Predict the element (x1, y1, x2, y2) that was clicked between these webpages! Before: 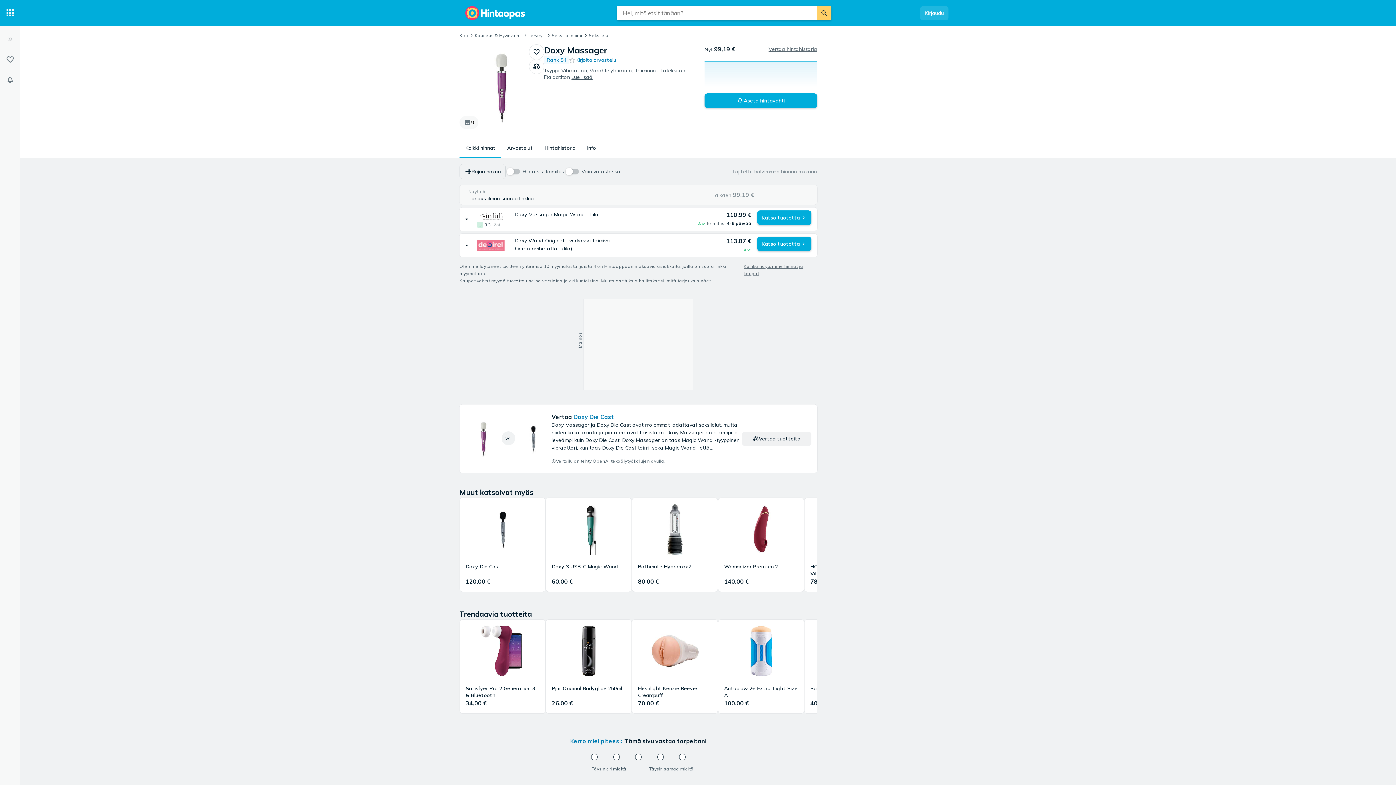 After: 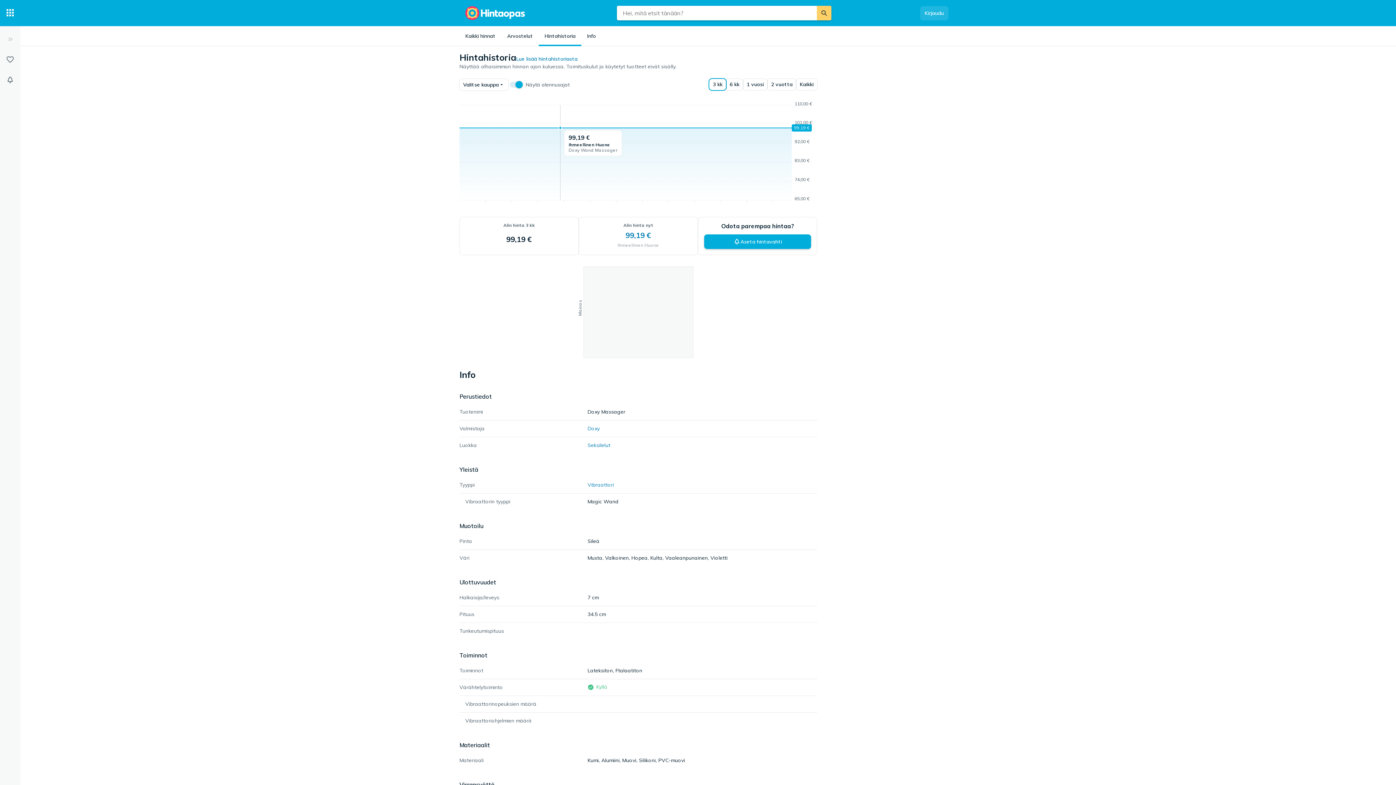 Action: bbox: (544, 144, 575, 152) label: Hintahistoria